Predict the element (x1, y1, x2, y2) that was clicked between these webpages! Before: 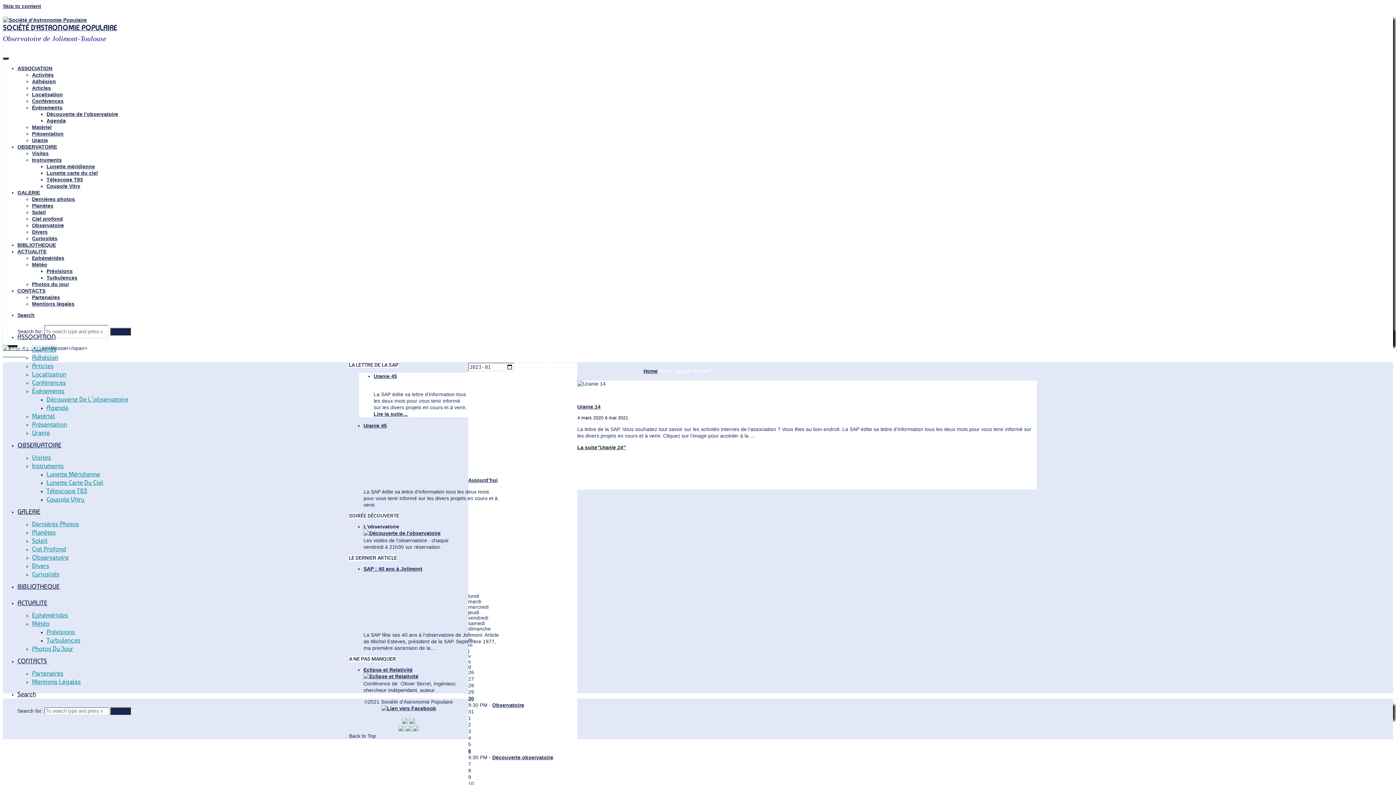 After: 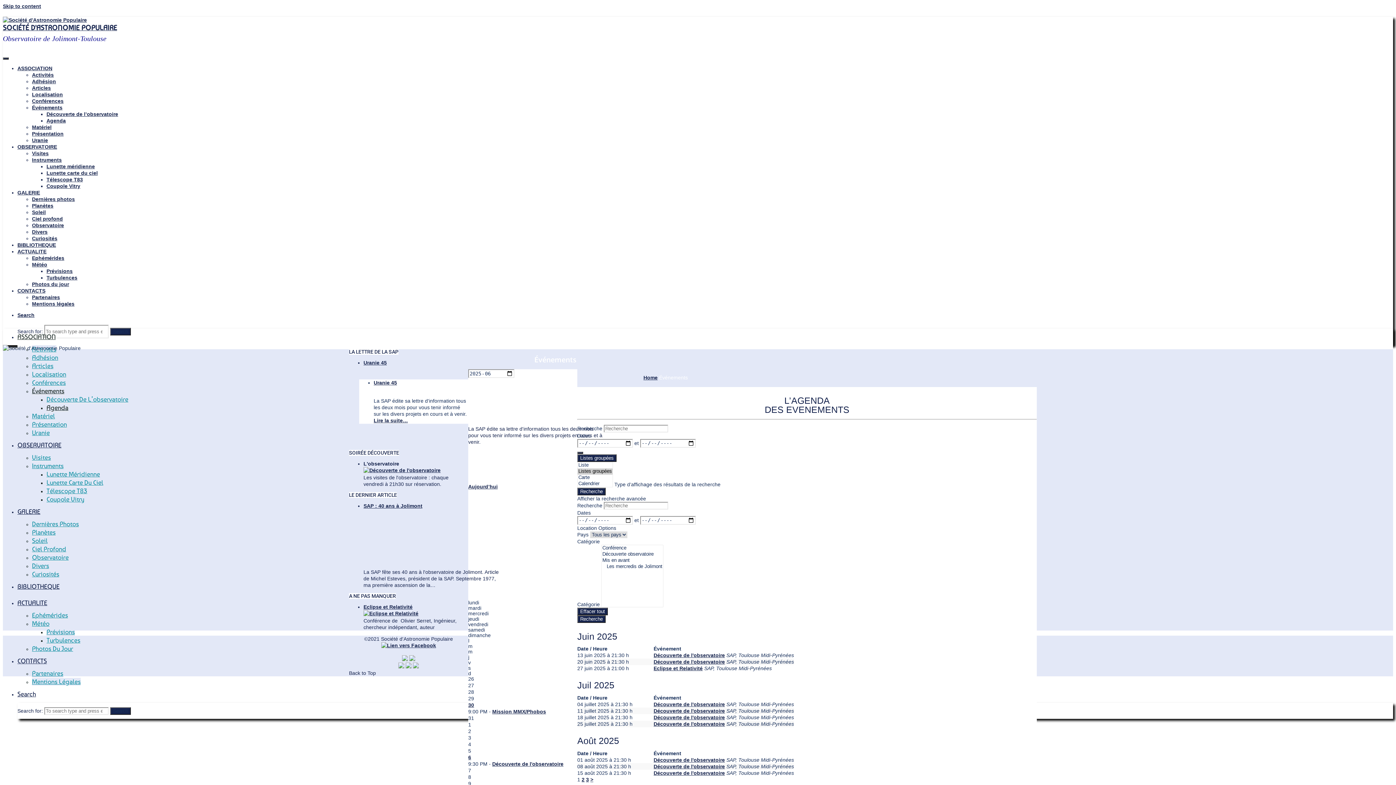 Action: bbox: (32, 104, 62, 110) label: Événements